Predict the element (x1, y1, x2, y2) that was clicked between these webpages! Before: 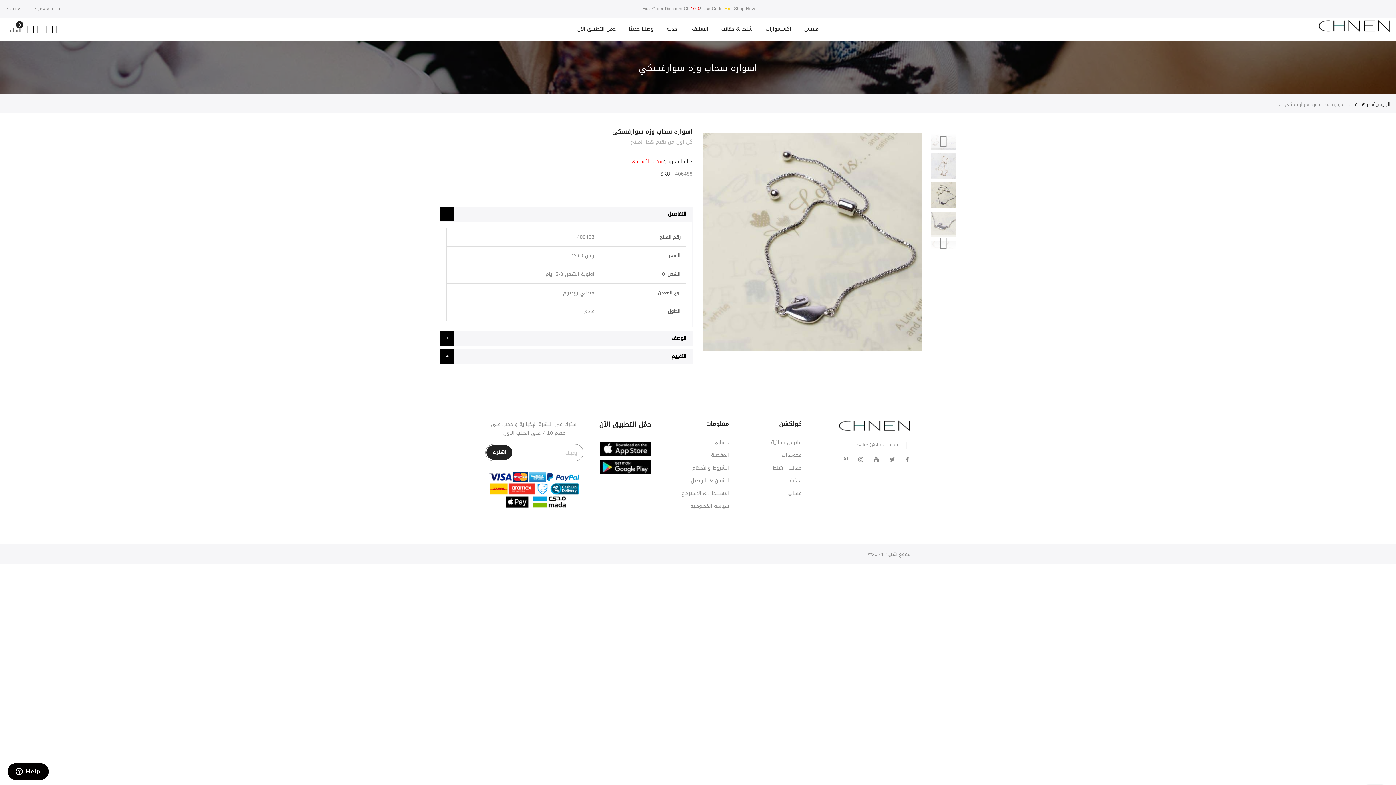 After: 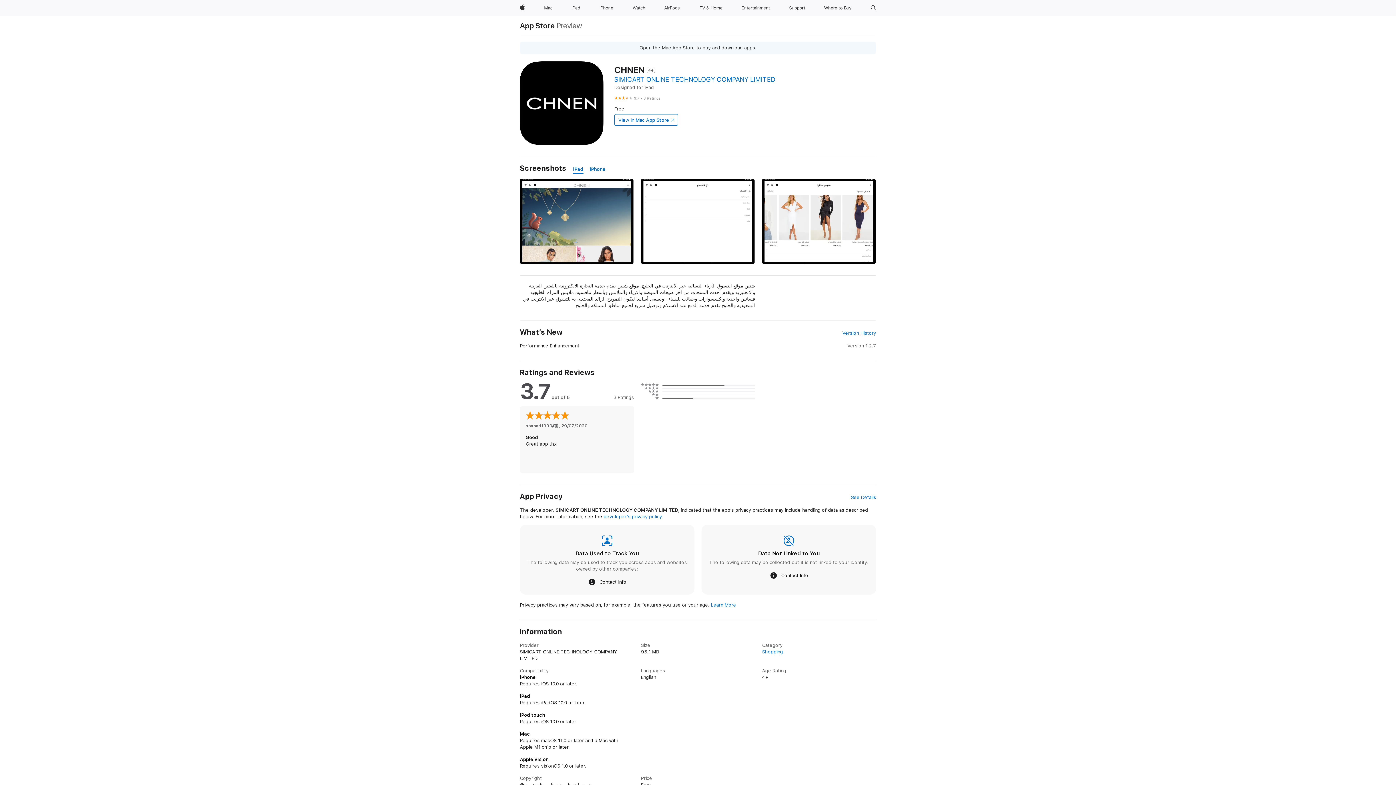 Action: bbox: (600, 706, 650, 716)